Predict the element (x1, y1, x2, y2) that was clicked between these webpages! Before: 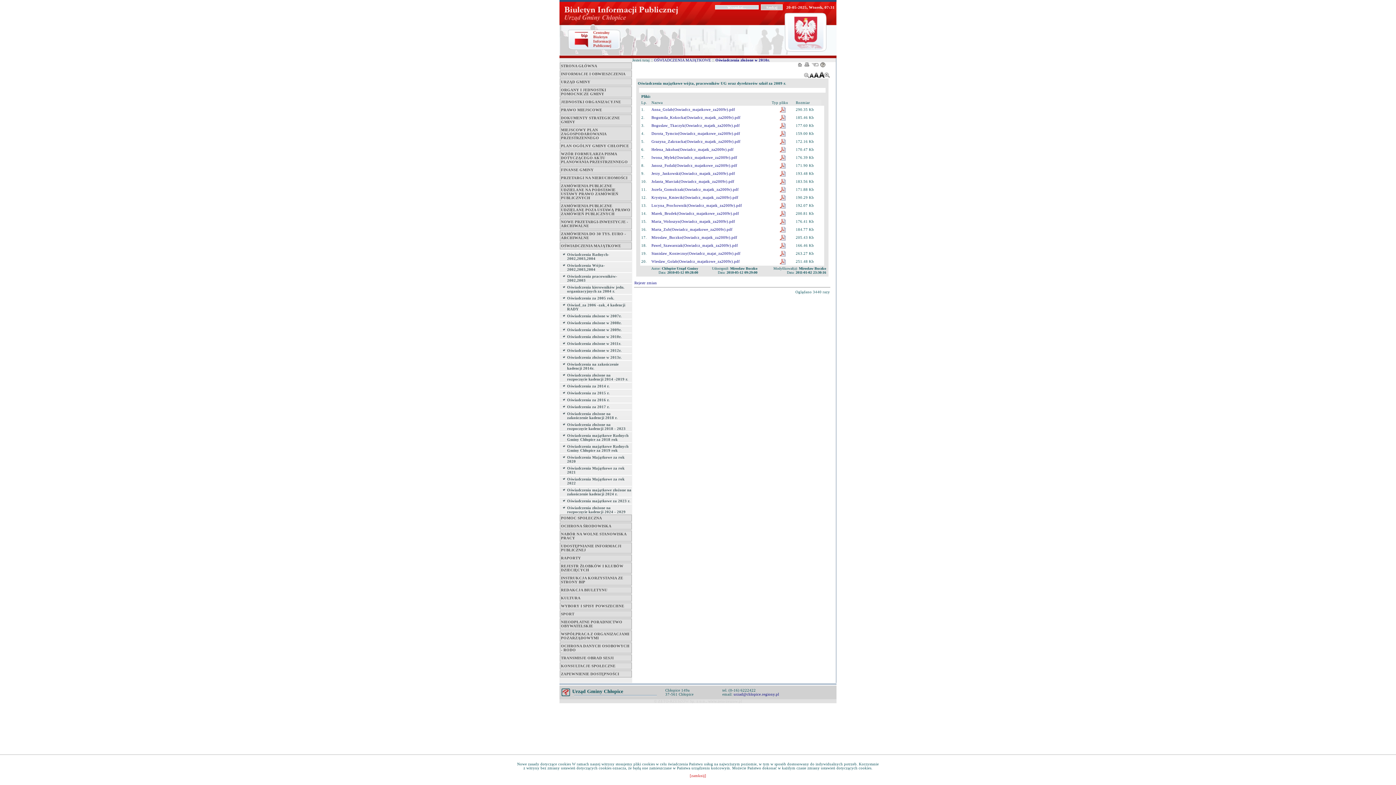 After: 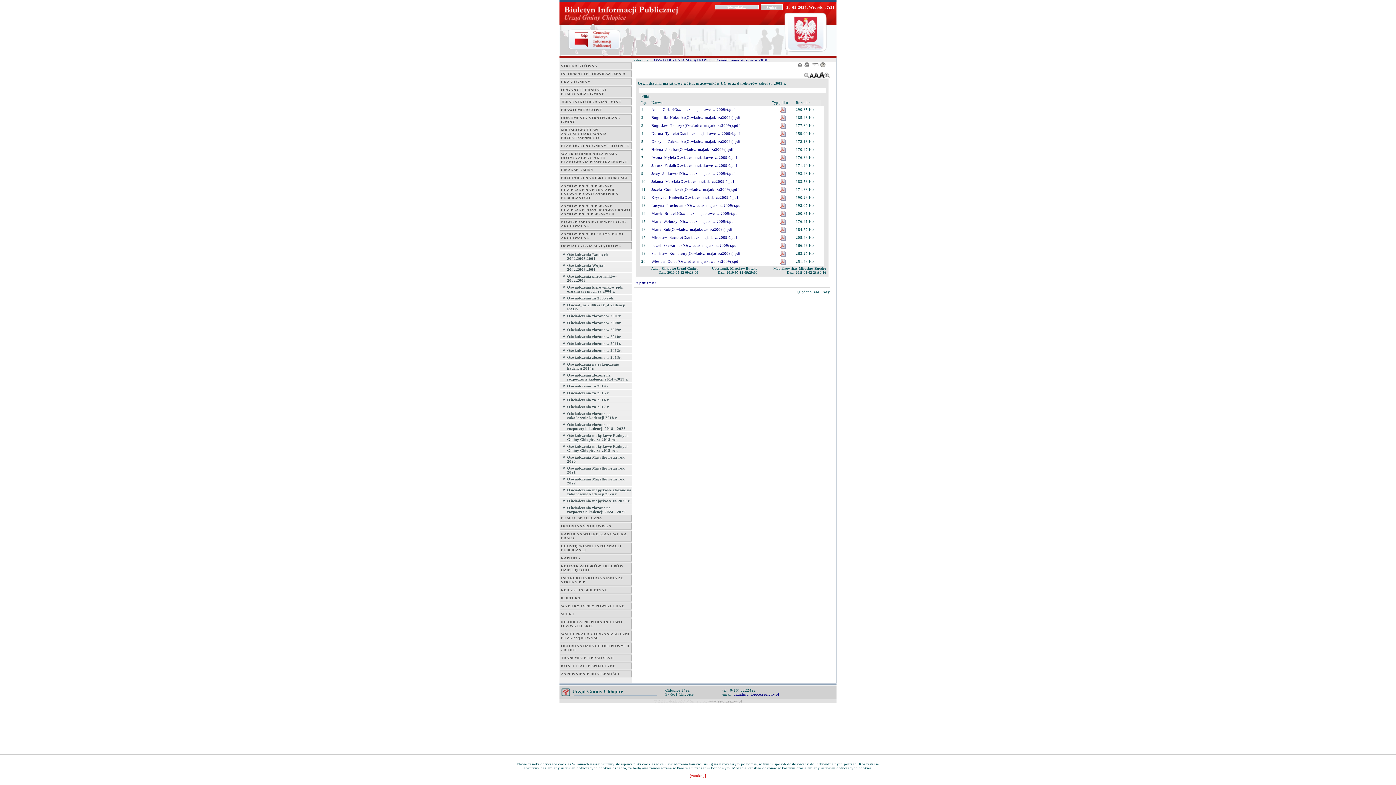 Action: label: www.zetorzeszow.pl bbox: (708, 699, 742, 703)